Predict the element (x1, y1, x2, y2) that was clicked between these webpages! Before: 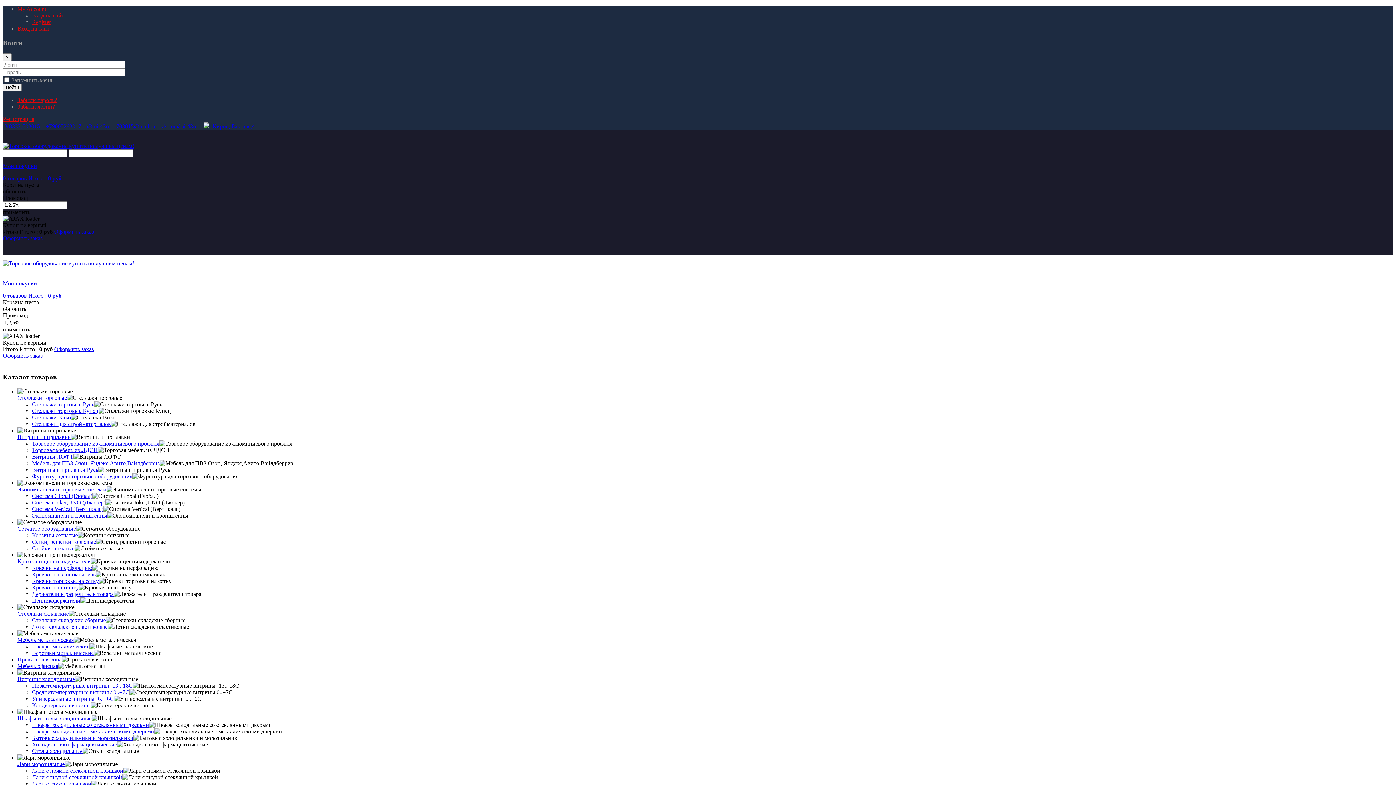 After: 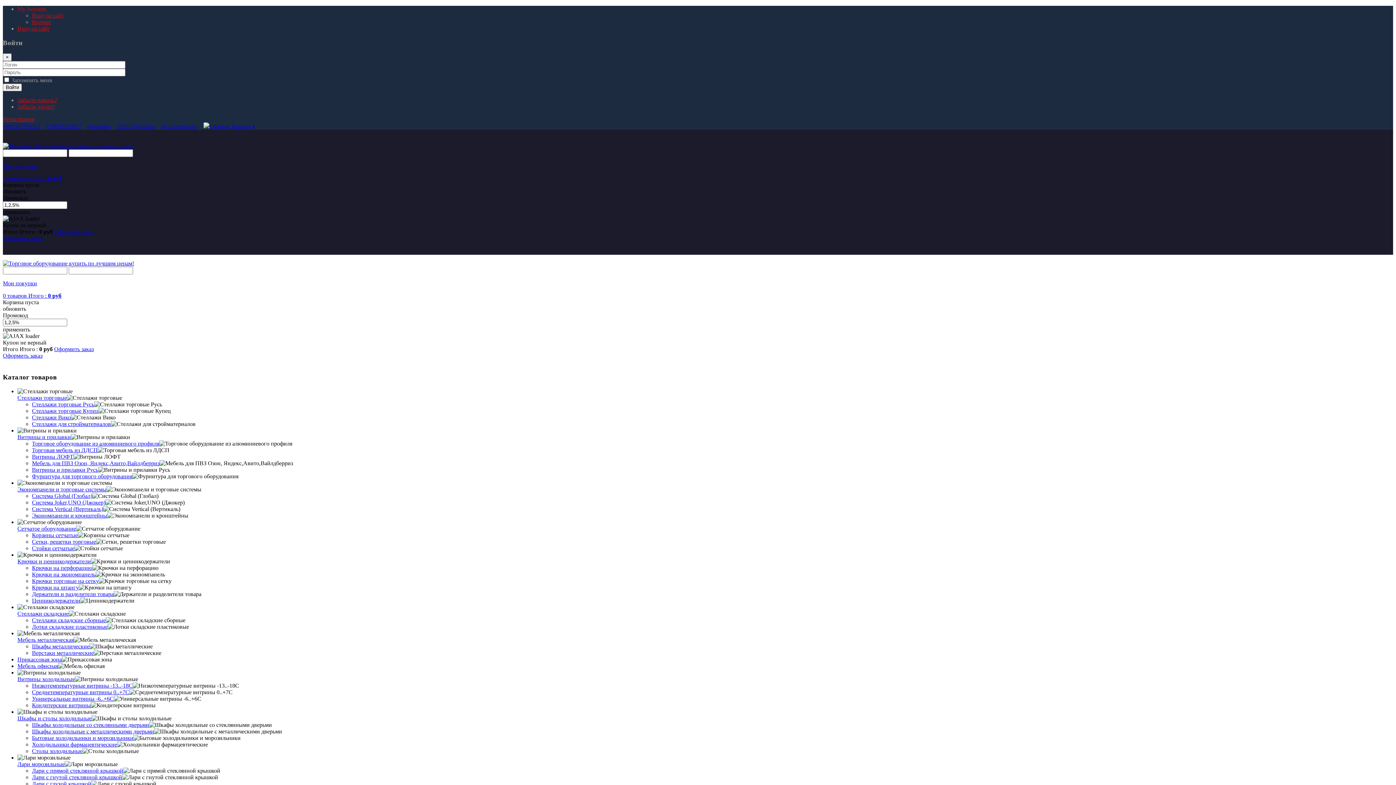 Action: bbox: (77, 532, 129, 538)